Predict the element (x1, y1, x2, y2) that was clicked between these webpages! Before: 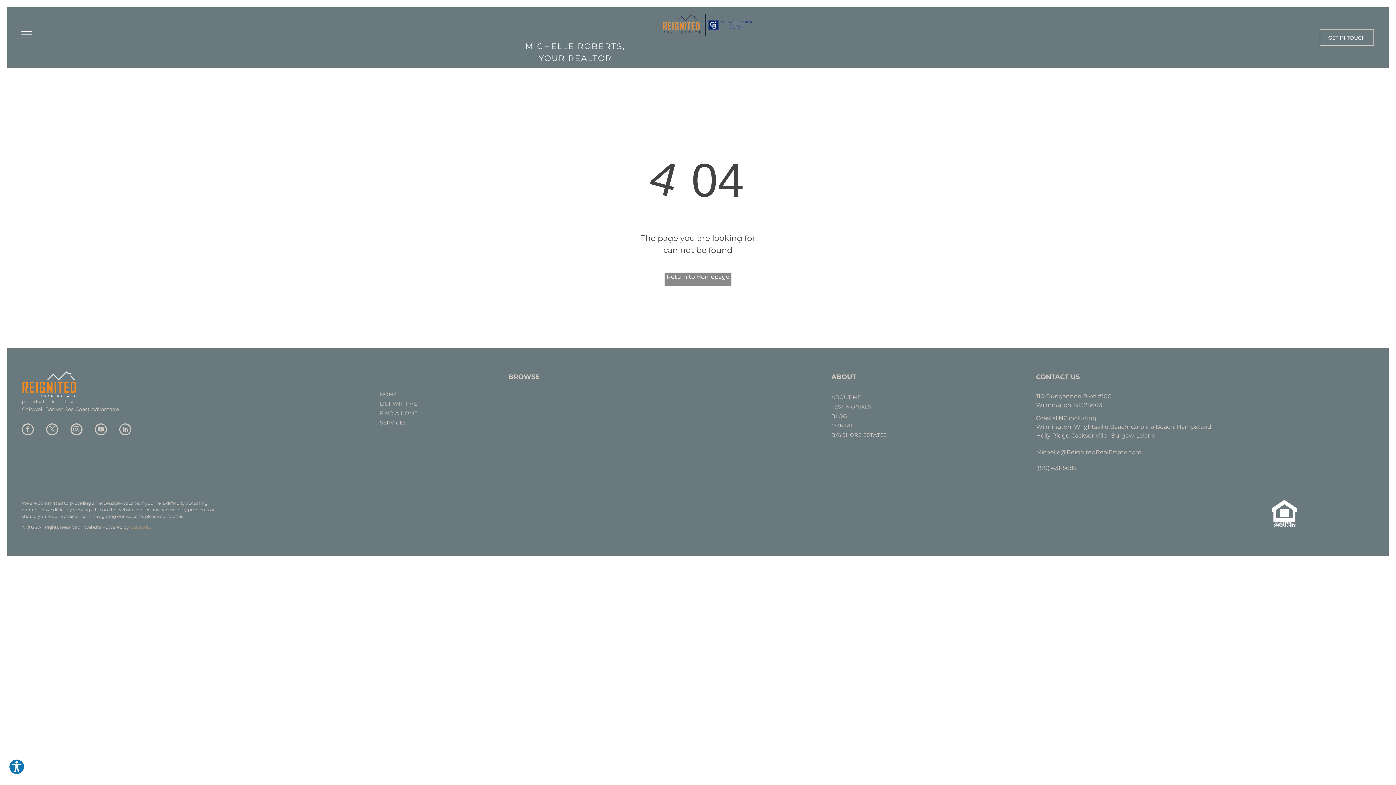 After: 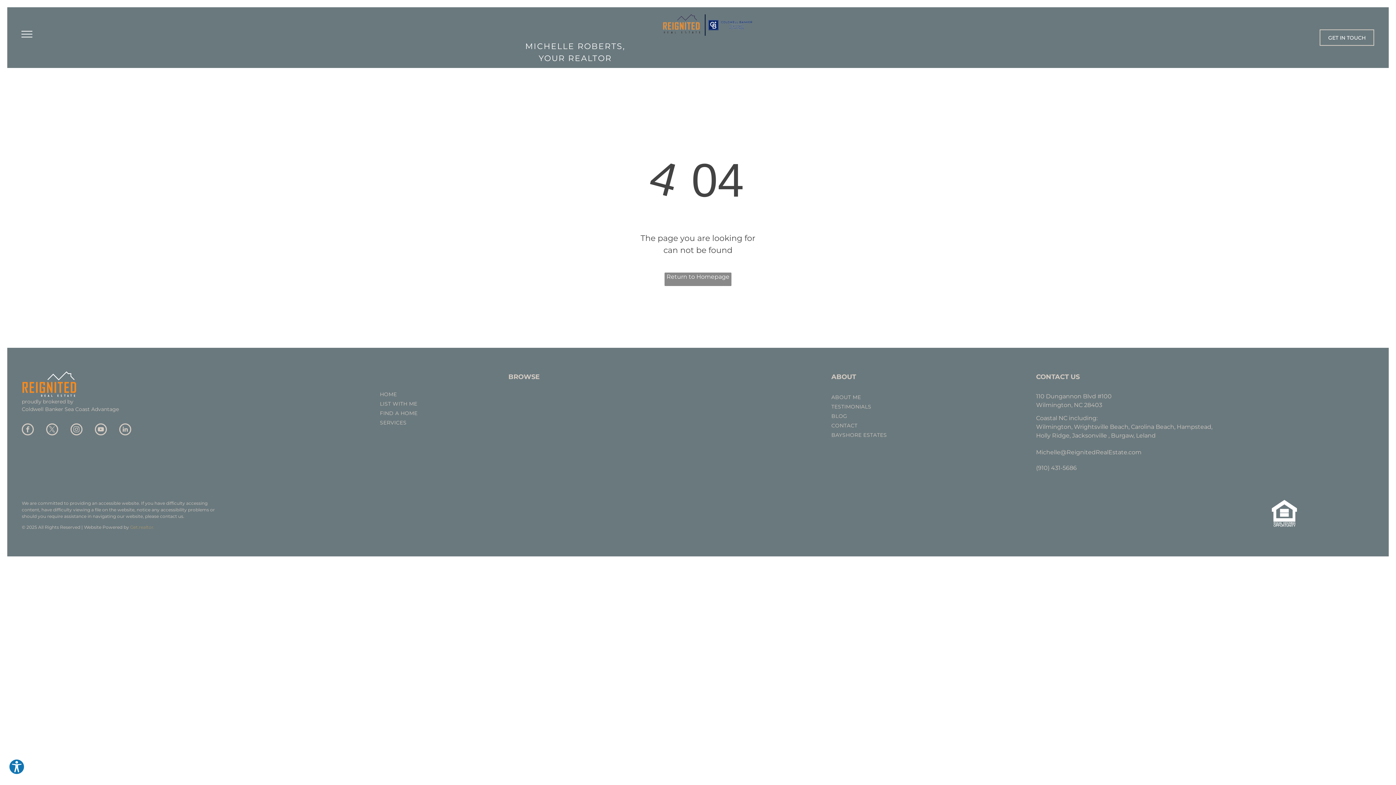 Action: label: instagram bbox: (70, 423, 82, 437)